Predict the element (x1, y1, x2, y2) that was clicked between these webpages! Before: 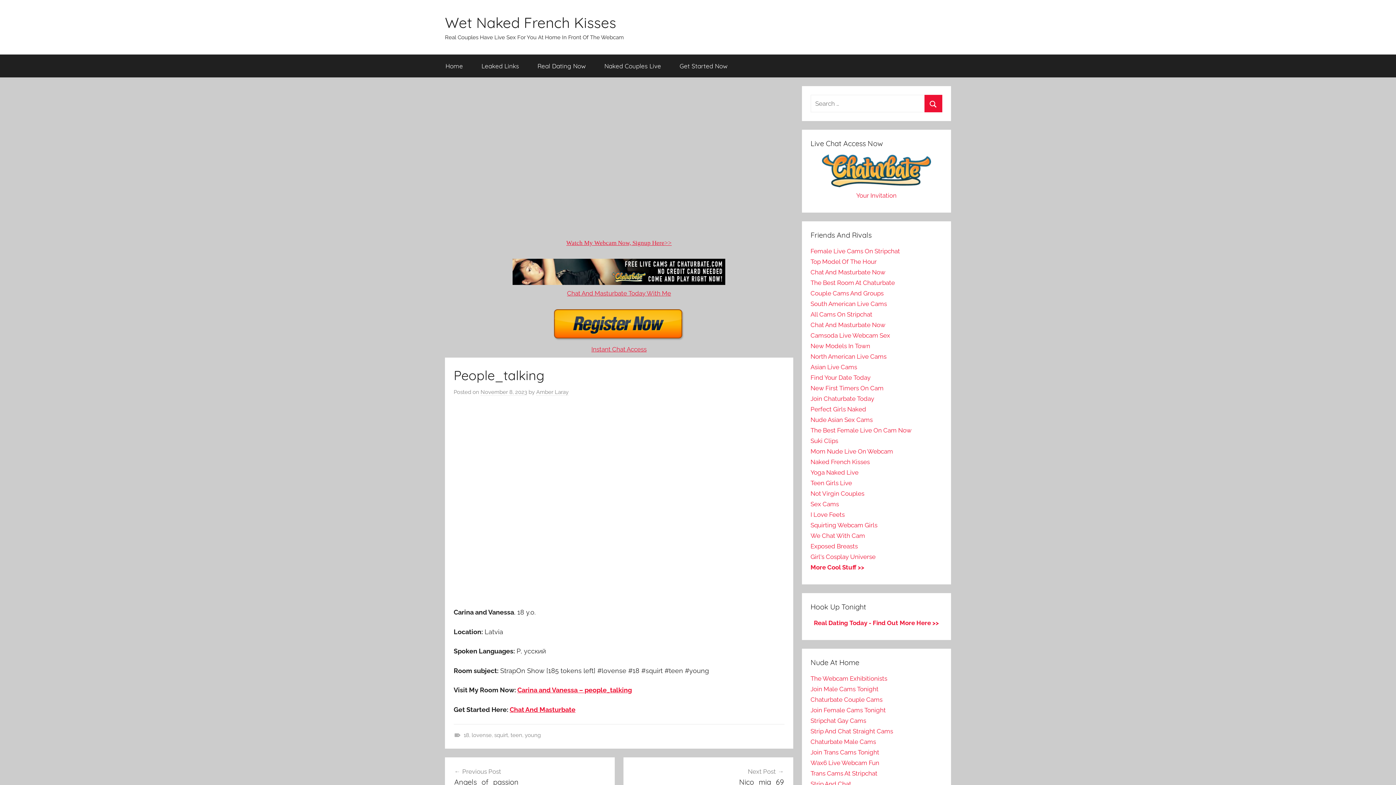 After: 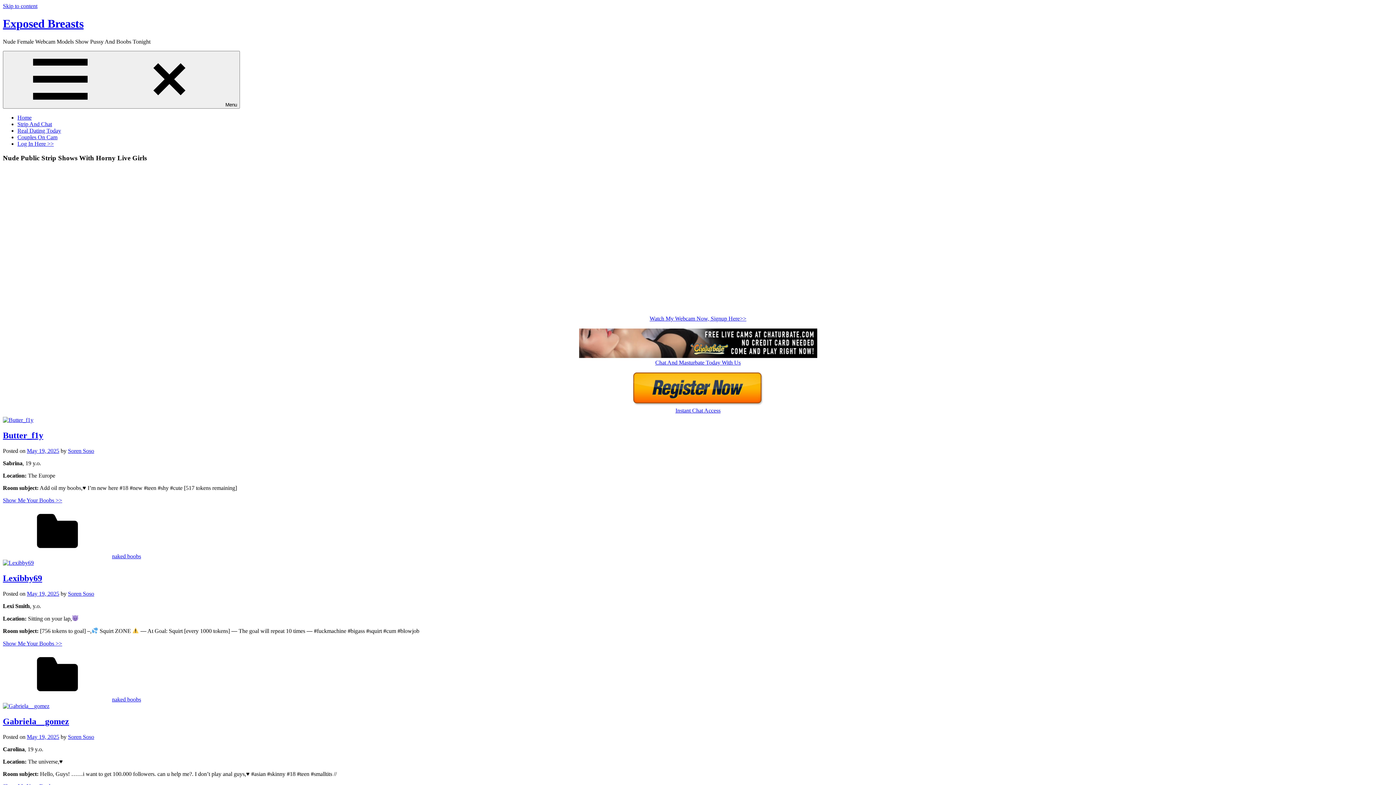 Action: label: Exposed Breasts bbox: (810, 542, 858, 550)